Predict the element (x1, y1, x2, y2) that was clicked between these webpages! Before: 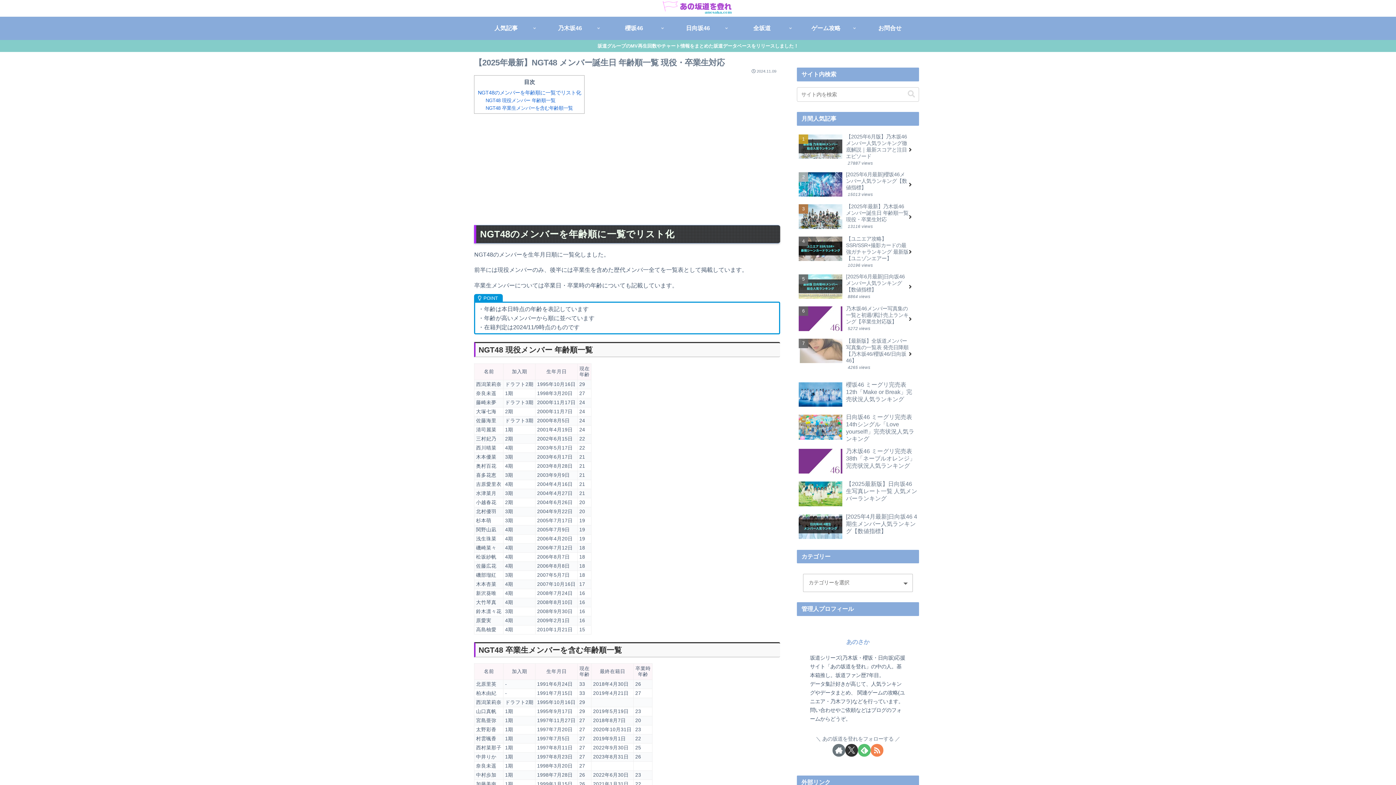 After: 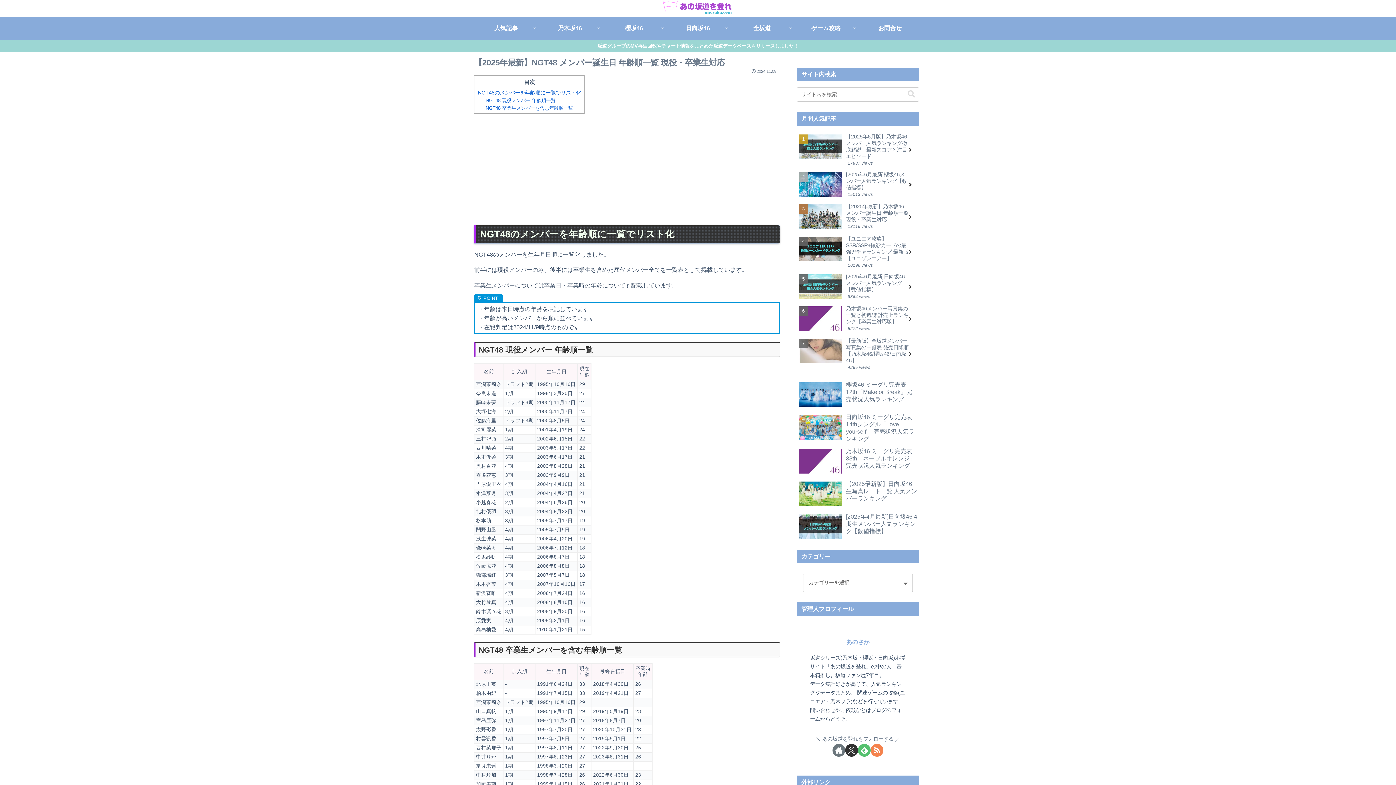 Action: label: 坂道グループのMV再生回数やチャート情報をまとめた坂道データベースをリリースしました！ bbox: (0, 39, 1396, 52)